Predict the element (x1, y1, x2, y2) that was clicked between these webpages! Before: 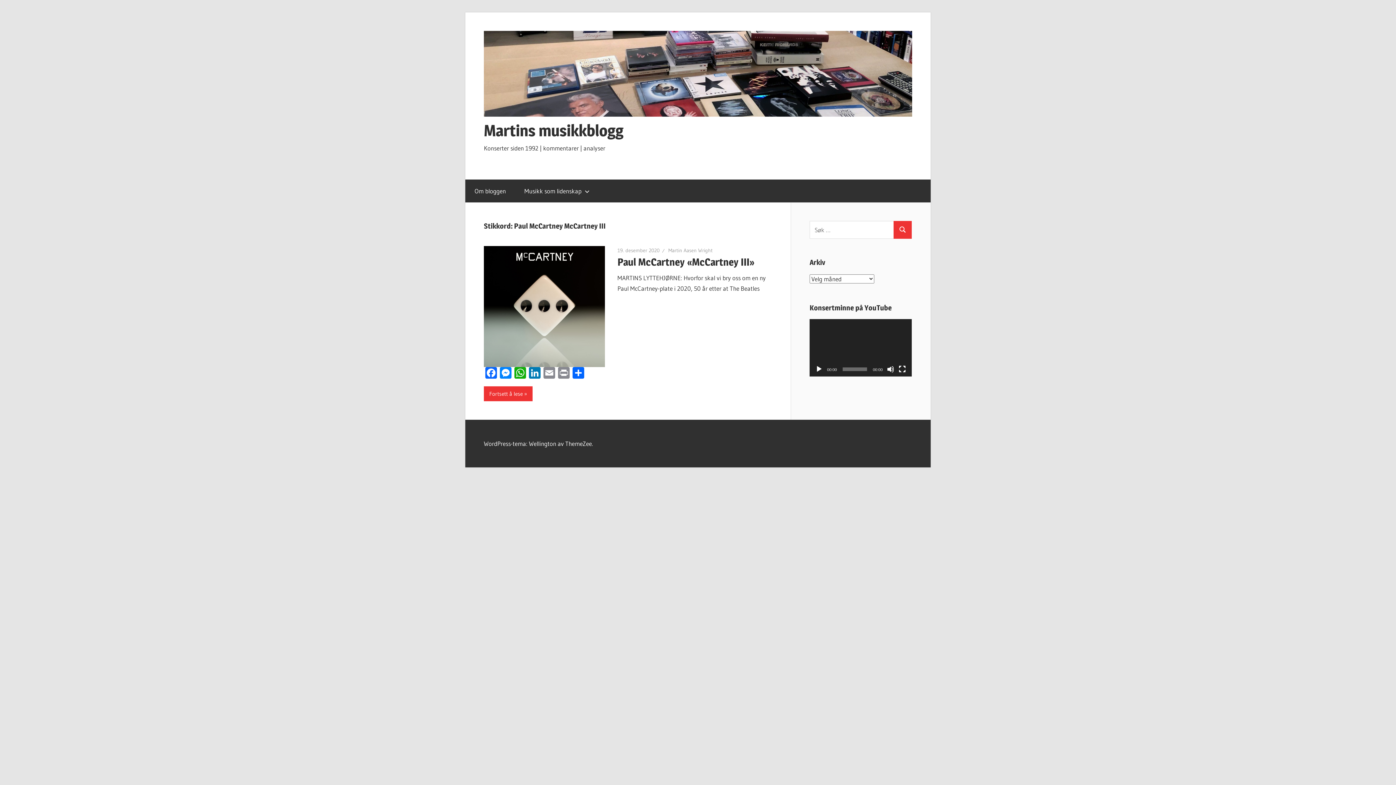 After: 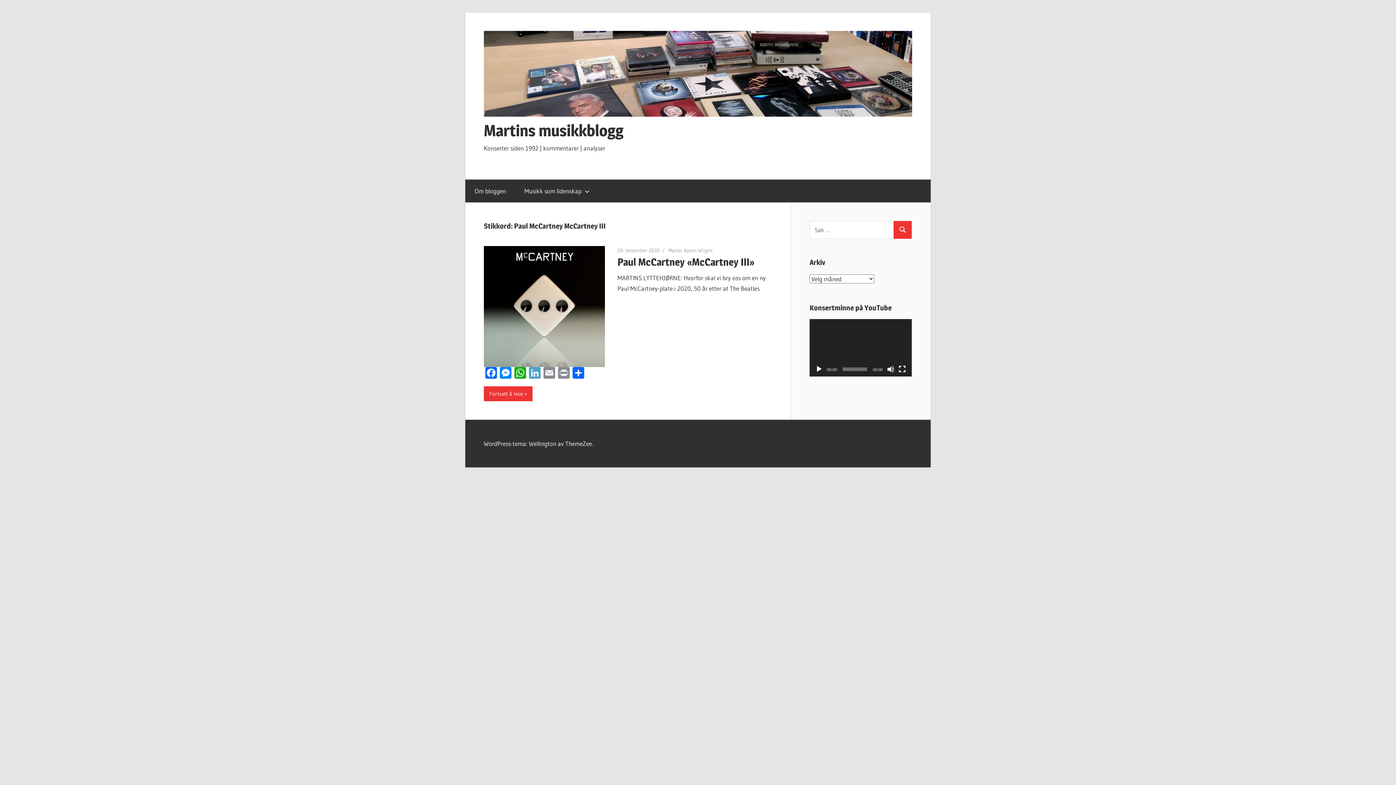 Action: label: LinkedIn bbox: (527, 367, 542, 380)